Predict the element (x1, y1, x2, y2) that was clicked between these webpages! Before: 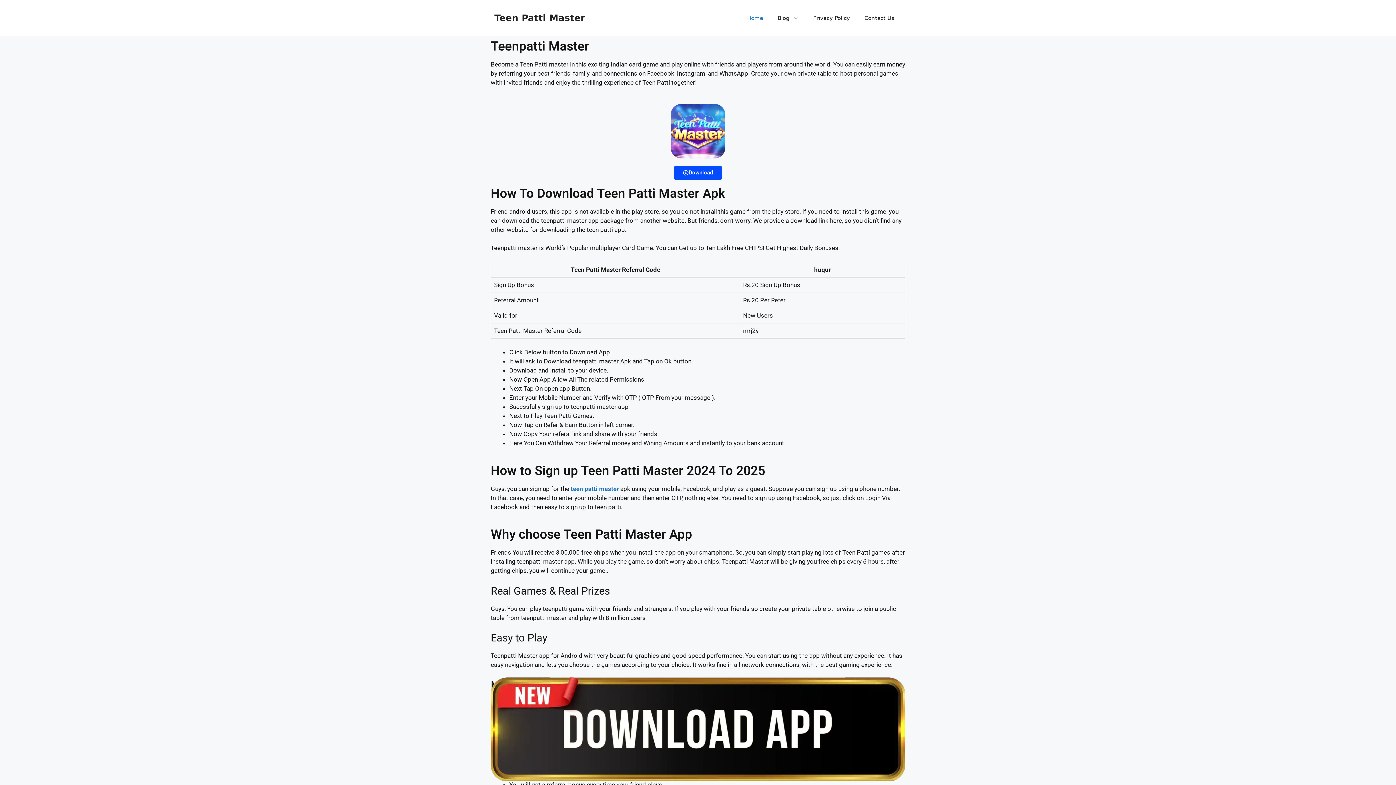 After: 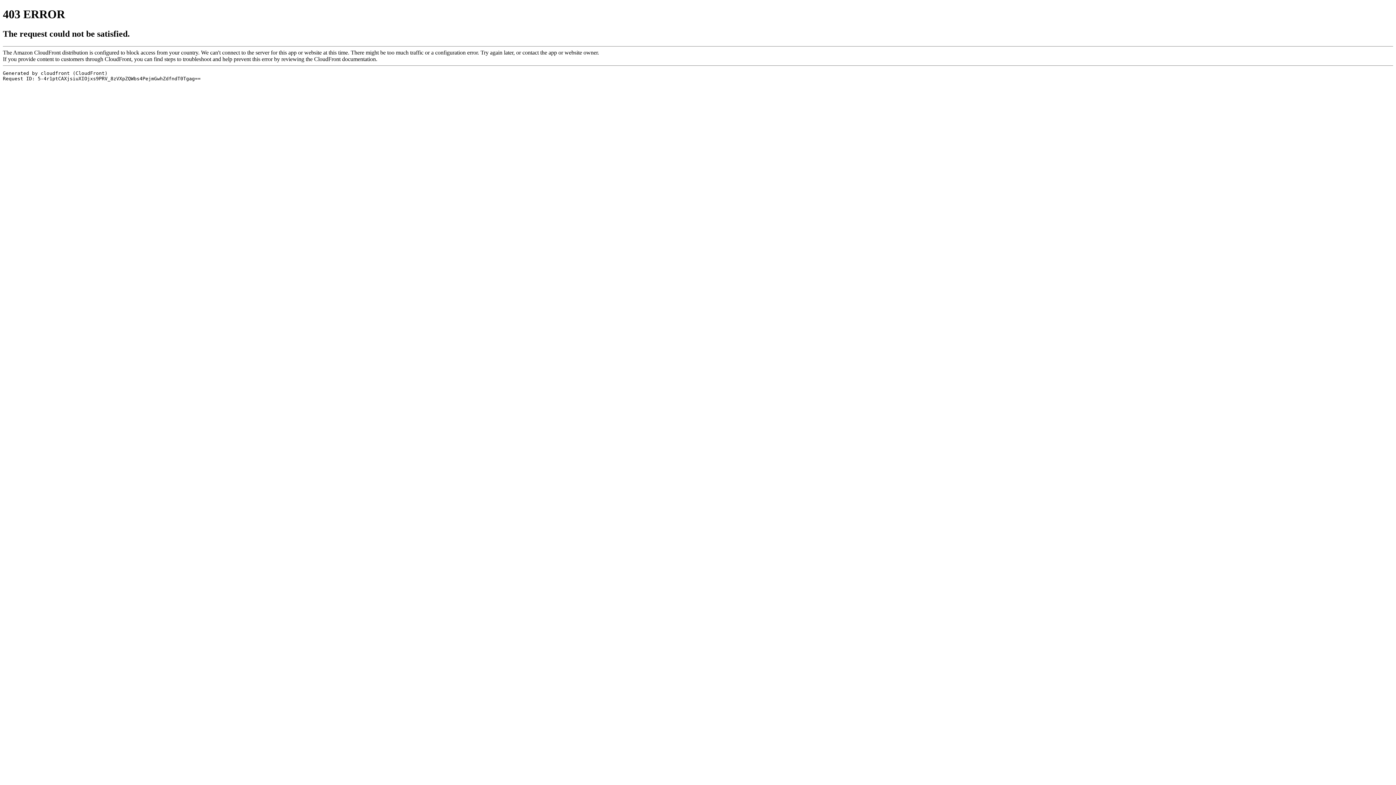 Action: bbox: (490, 677, 905, 781)